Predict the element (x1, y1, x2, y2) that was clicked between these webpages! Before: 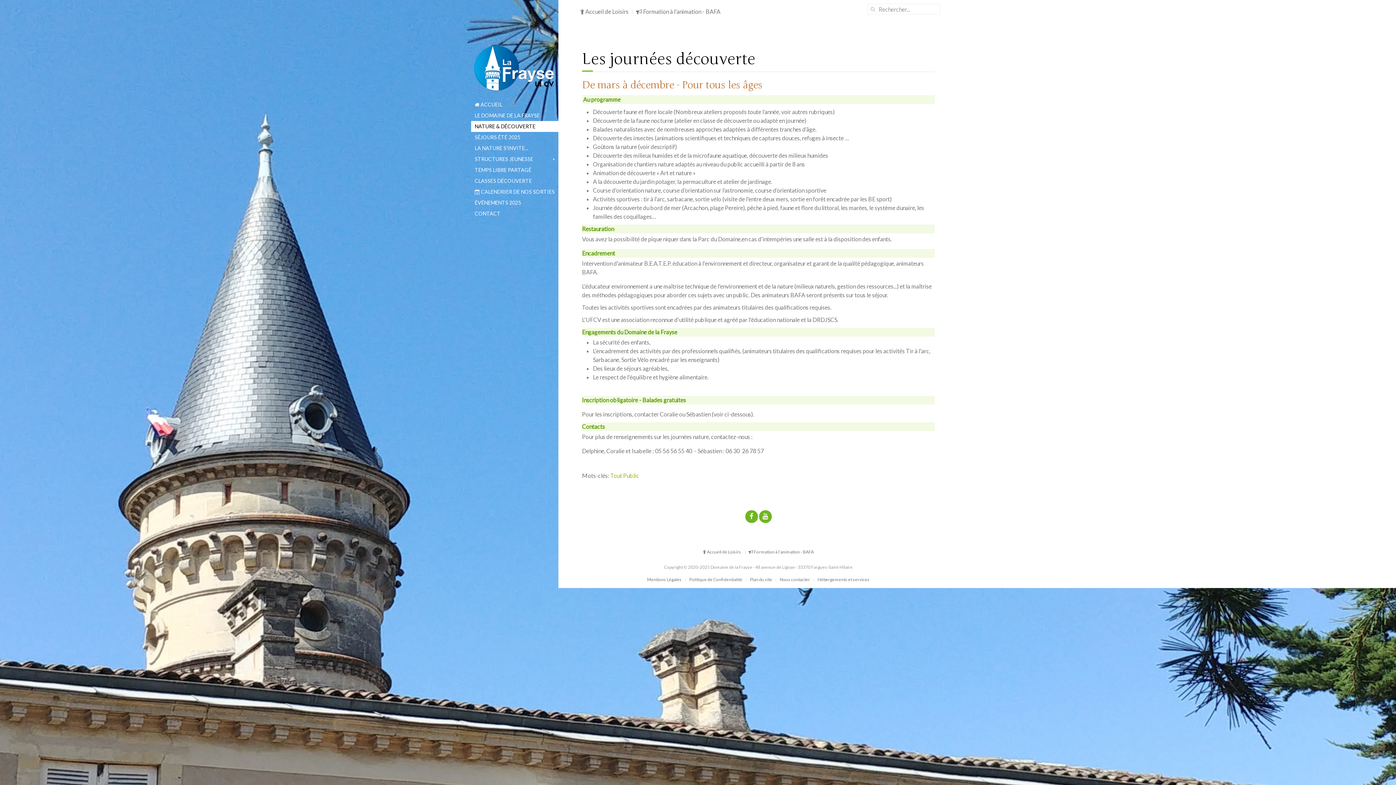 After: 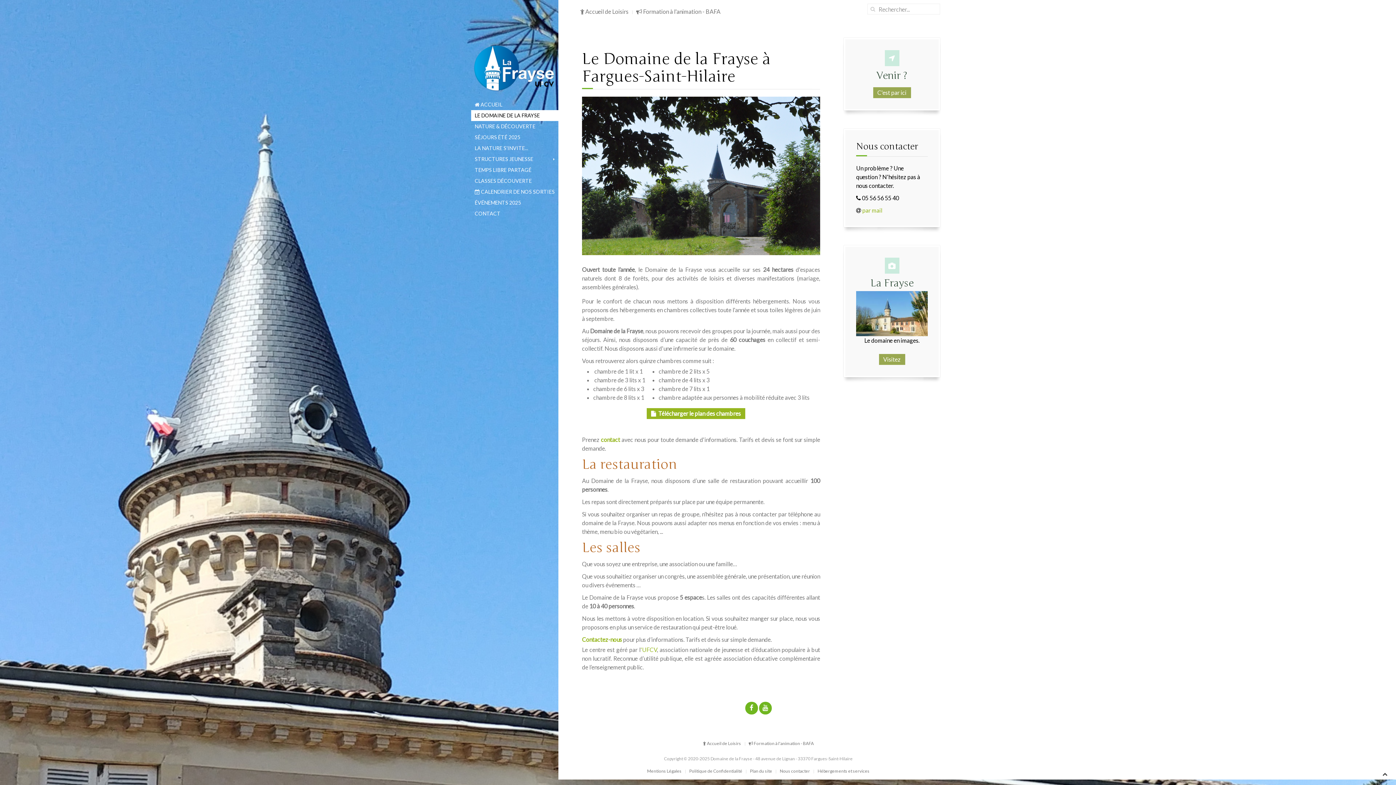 Action: label: LE DOMAINE DE LA FRAYSE bbox: (471, 110, 558, 121)